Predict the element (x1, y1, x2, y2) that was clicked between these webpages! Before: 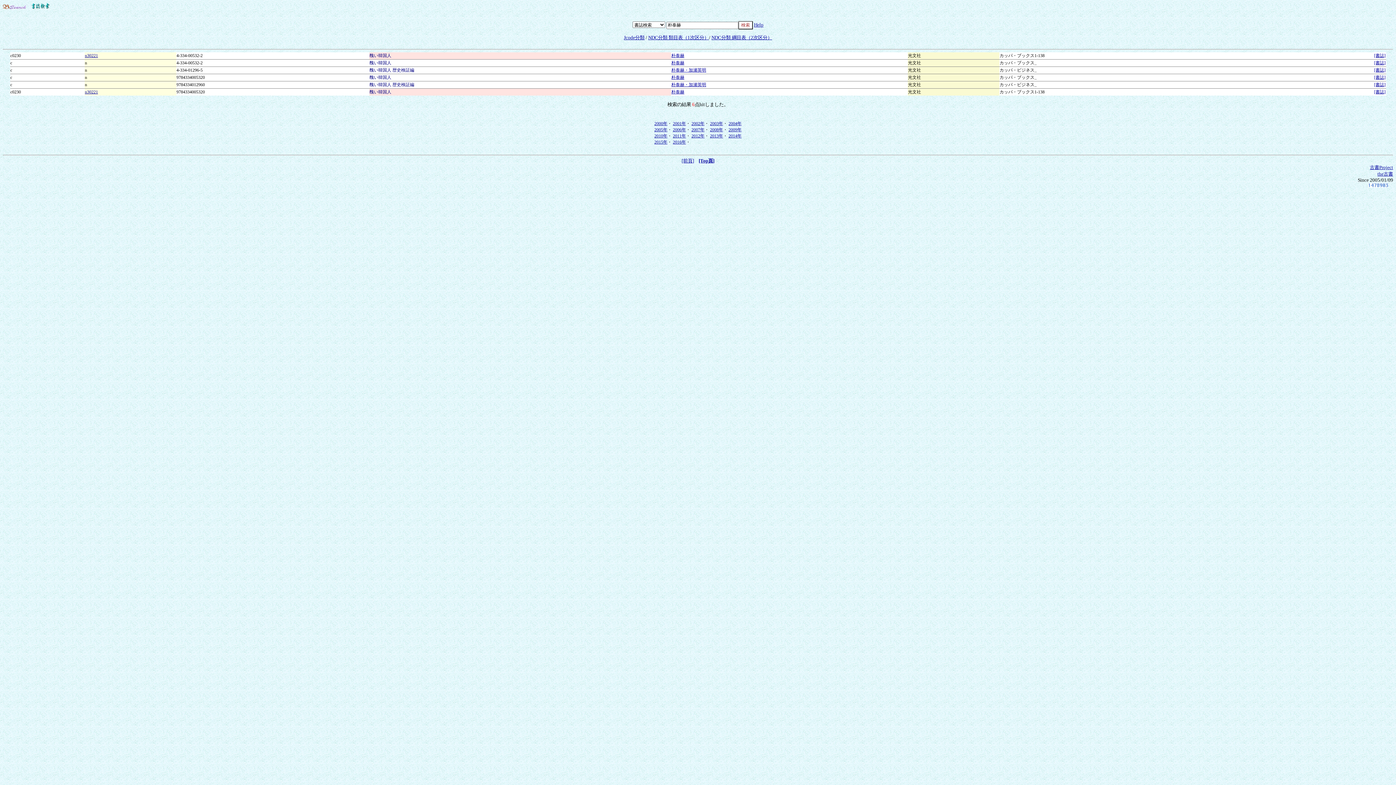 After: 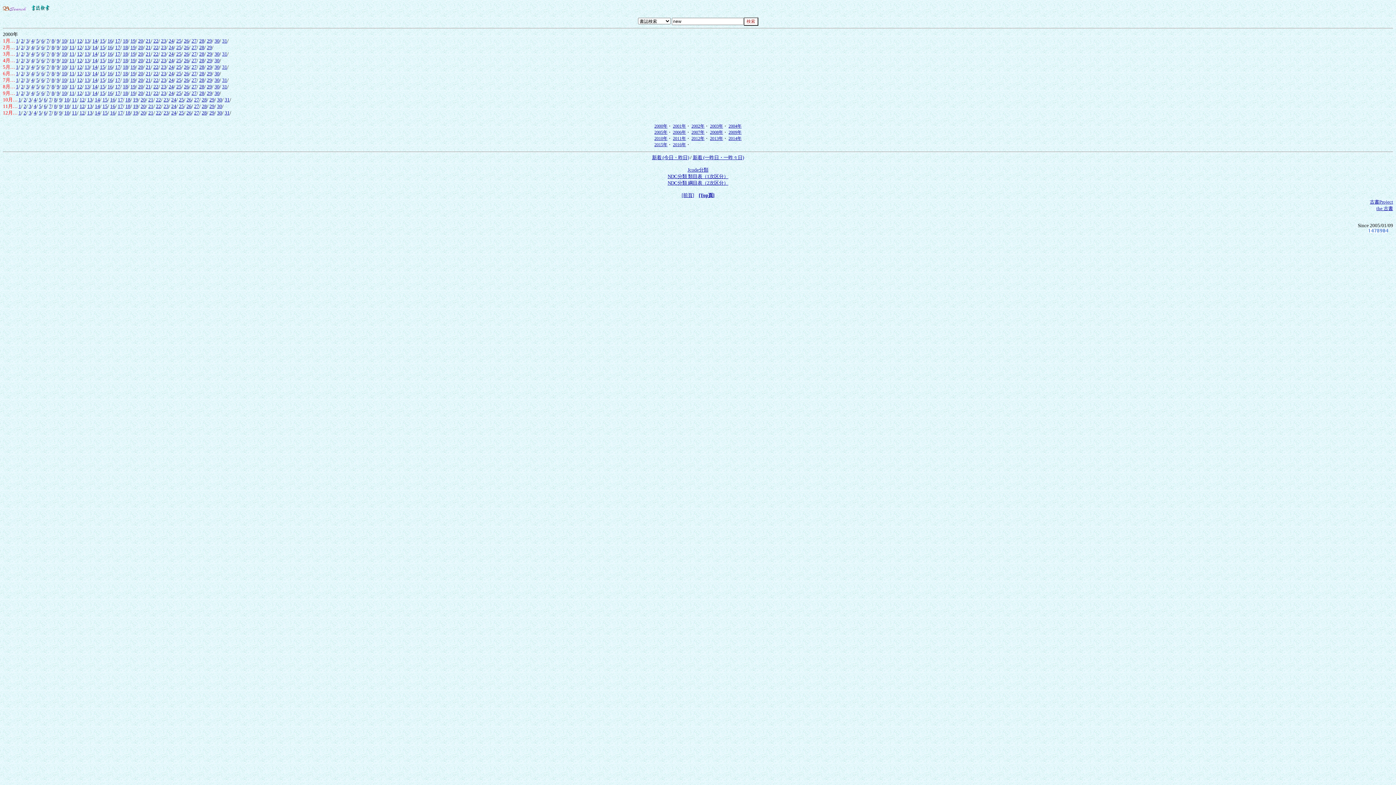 Action: label: 2000年 bbox: (654, 121, 667, 126)